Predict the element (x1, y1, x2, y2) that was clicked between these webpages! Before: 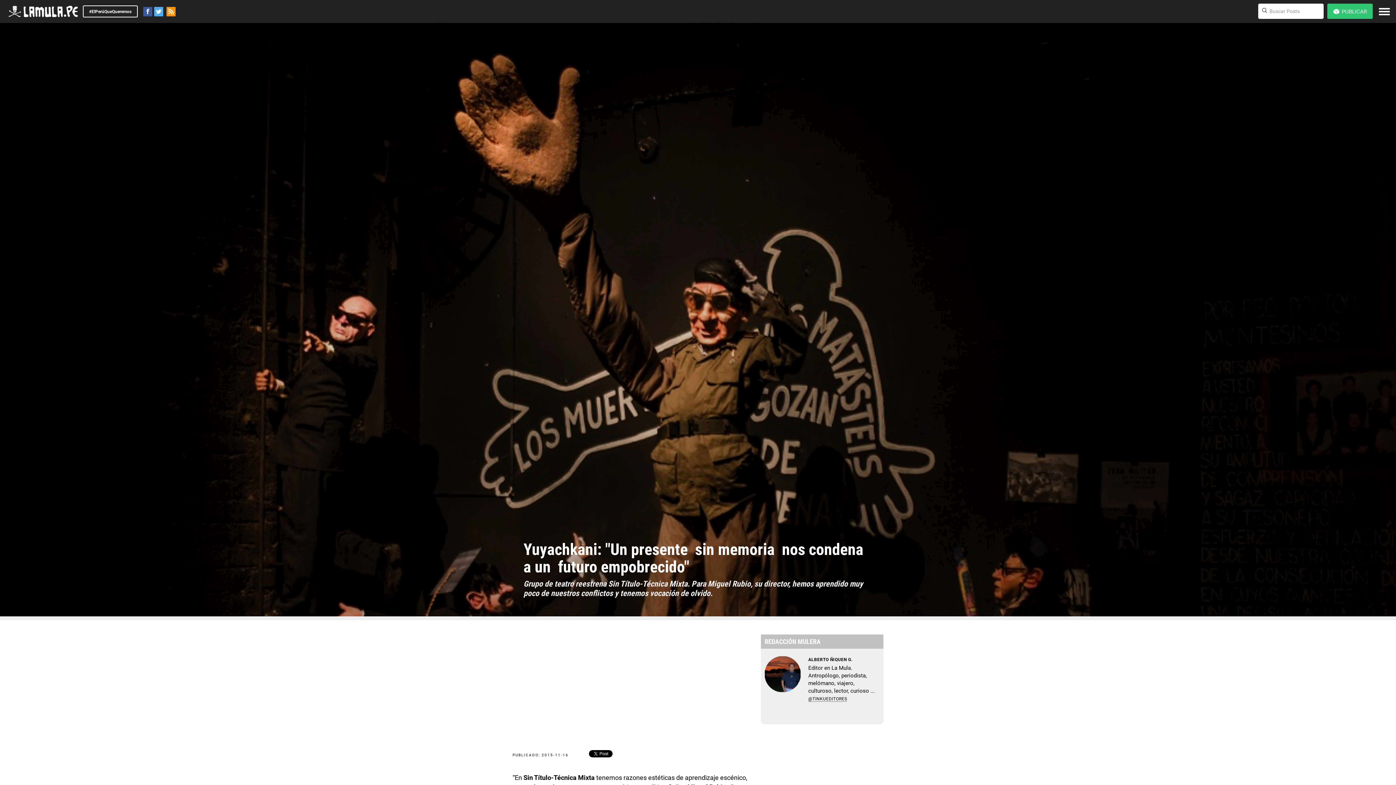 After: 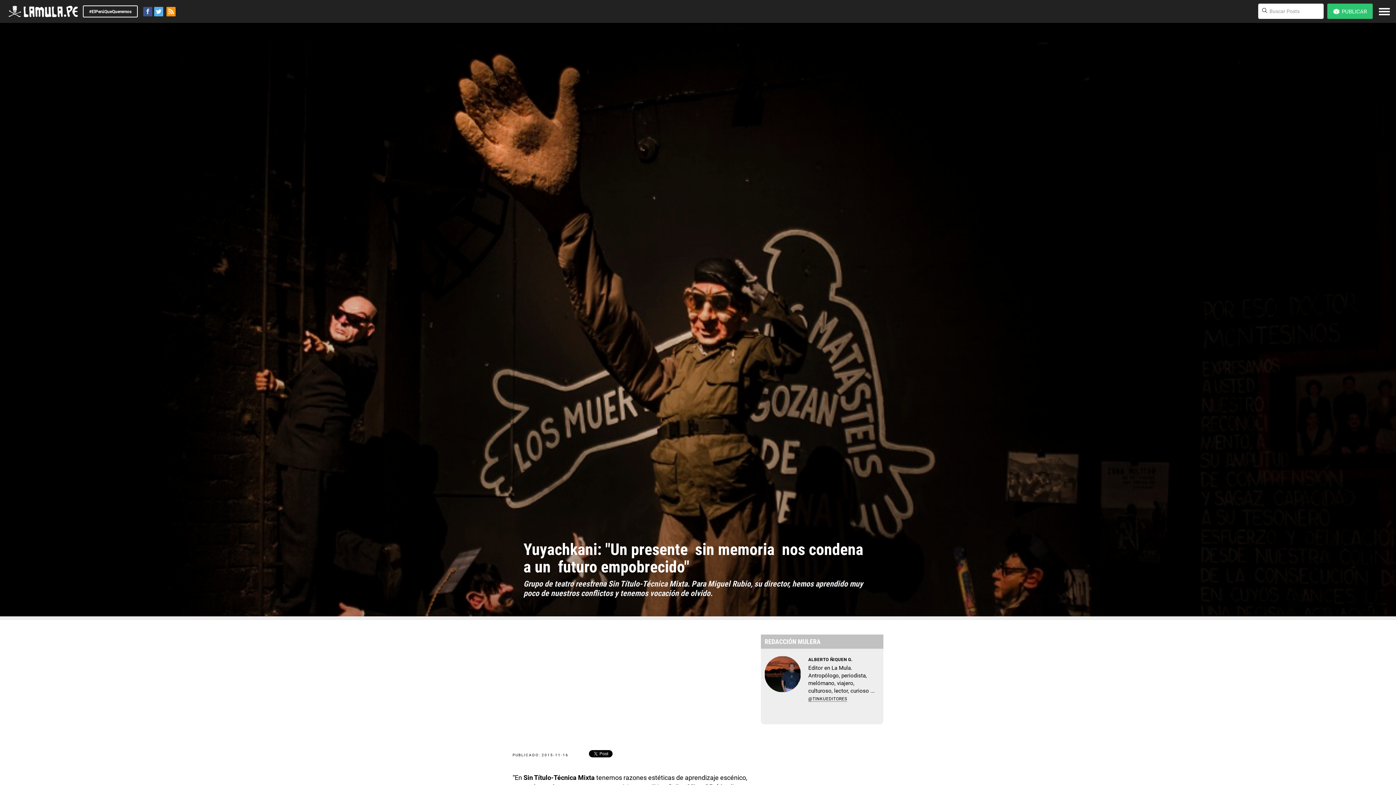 Action: bbox: (143, 6, 152, 16)